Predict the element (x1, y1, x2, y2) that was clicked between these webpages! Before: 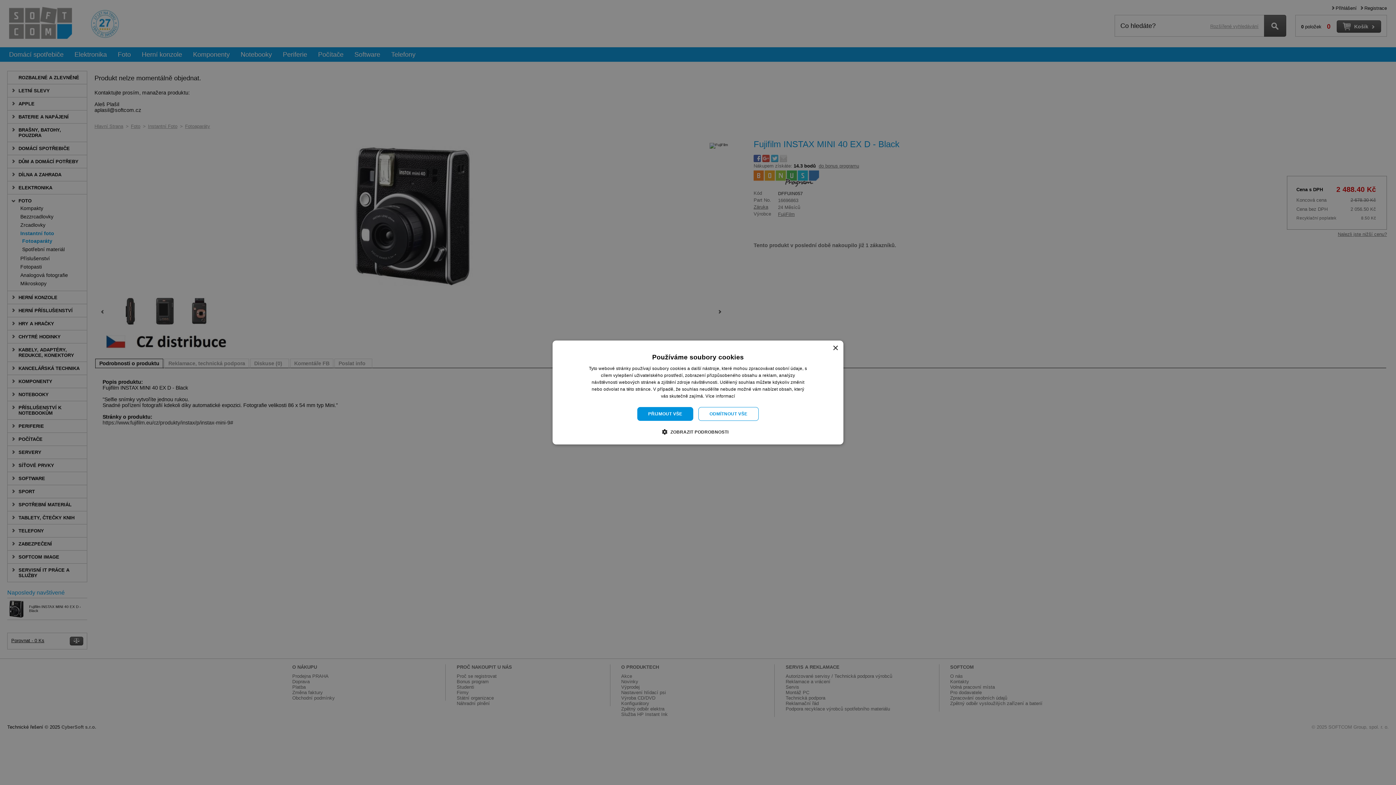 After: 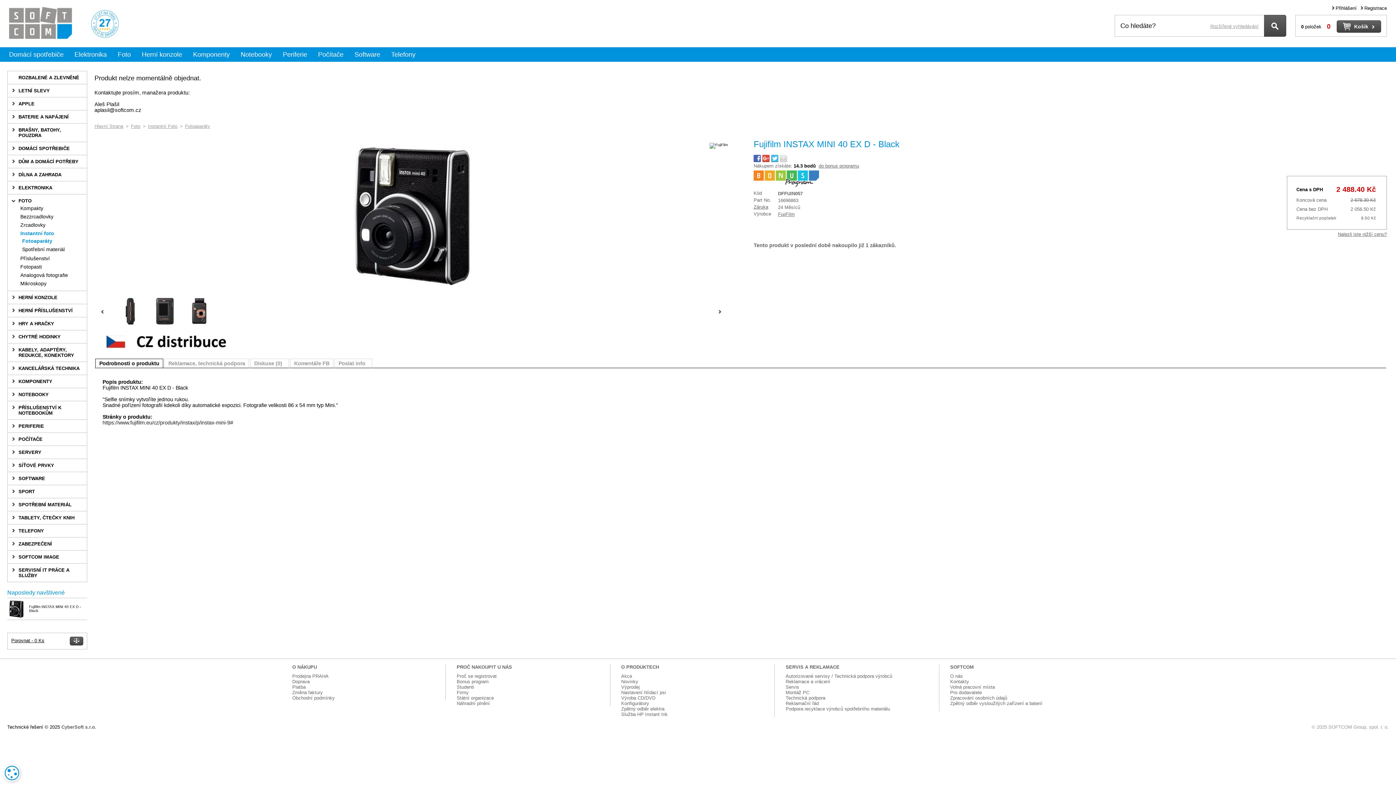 Action: bbox: (832, 345, 838, 351) label: Close